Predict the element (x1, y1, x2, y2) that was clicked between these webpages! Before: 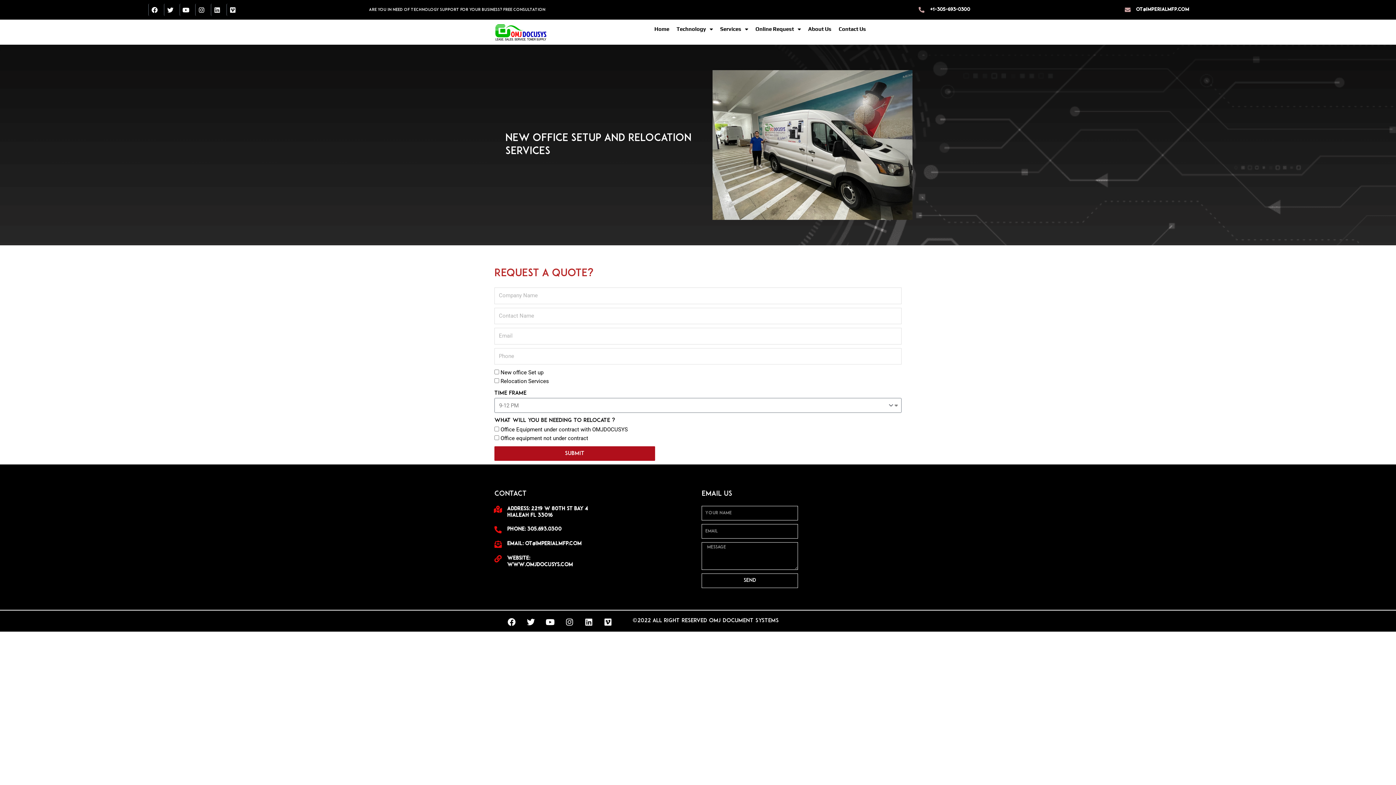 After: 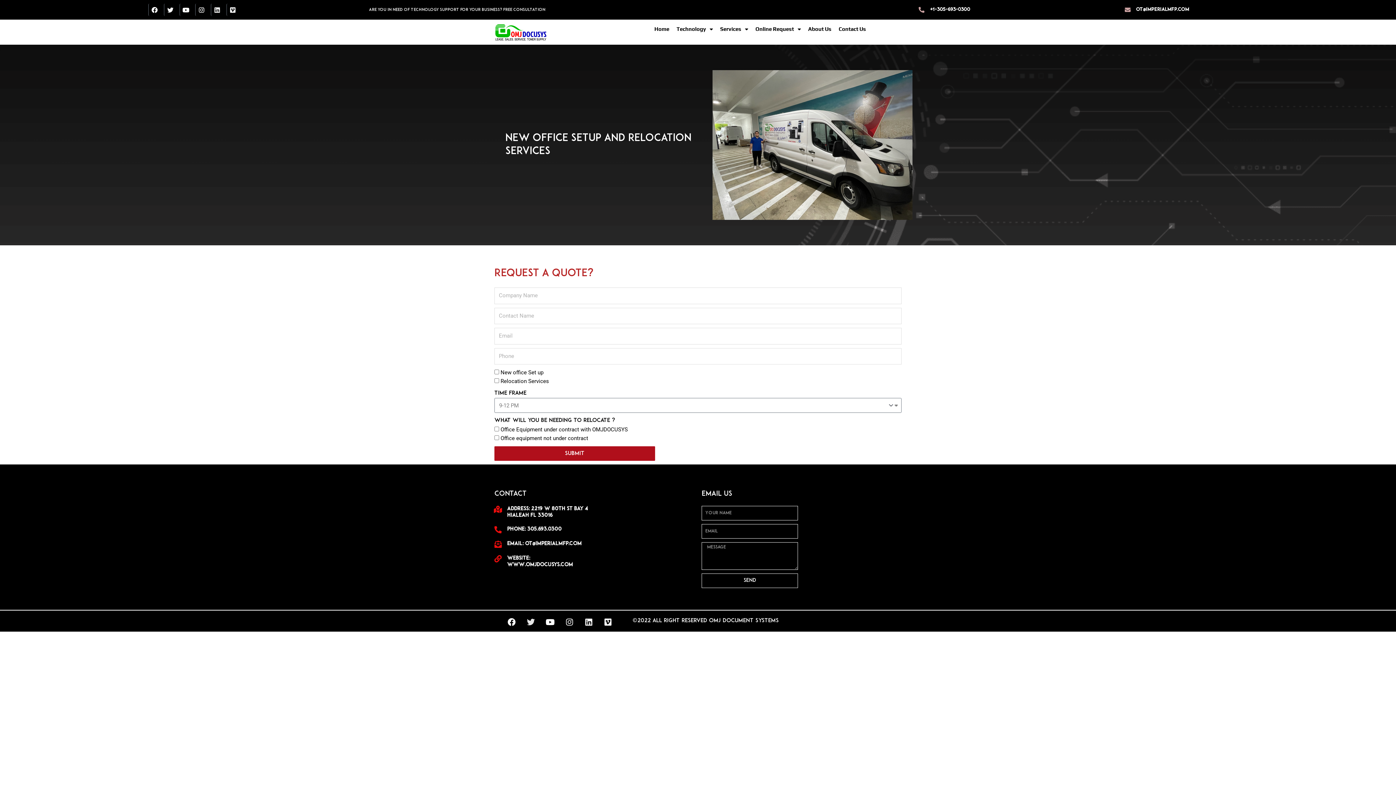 Action: label: Twitter bbox: (523, 614, 539, 630)